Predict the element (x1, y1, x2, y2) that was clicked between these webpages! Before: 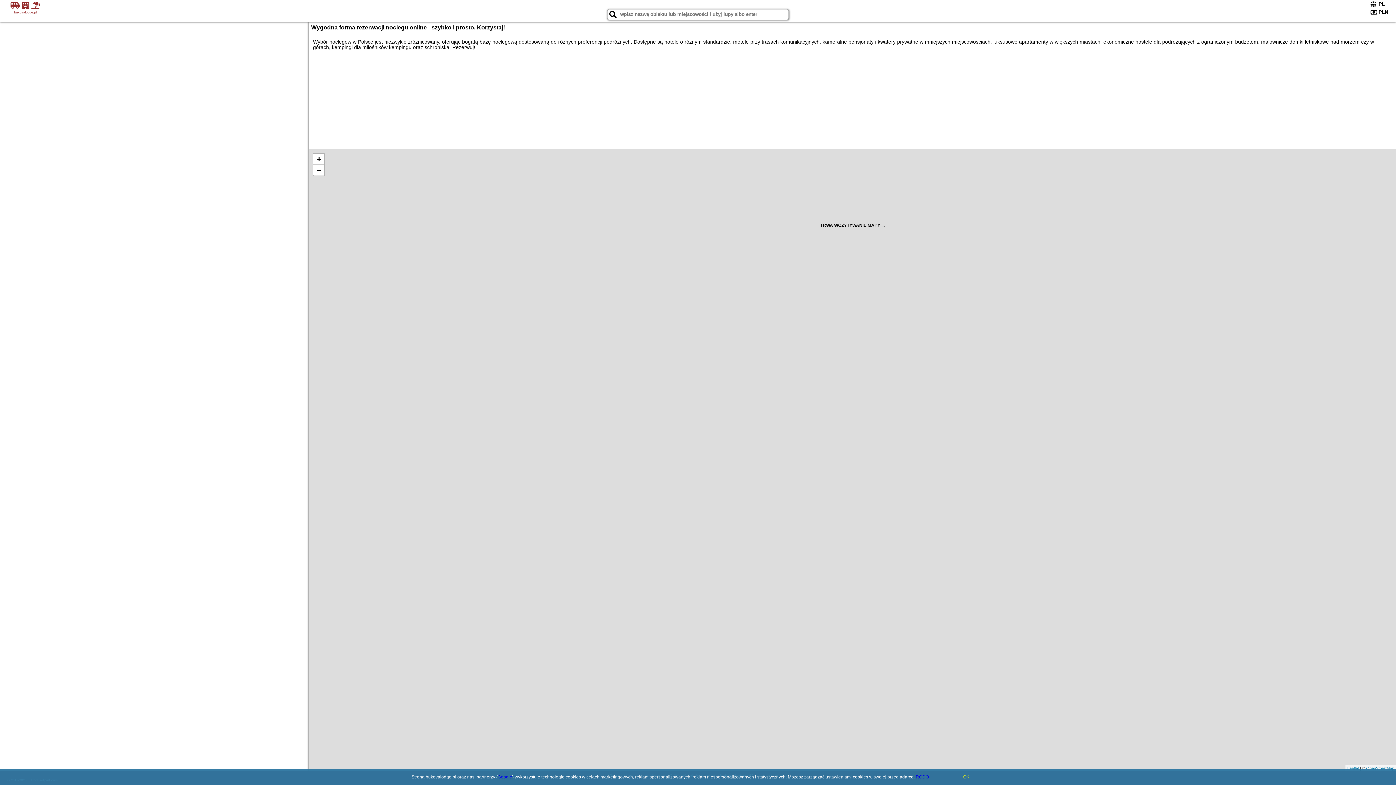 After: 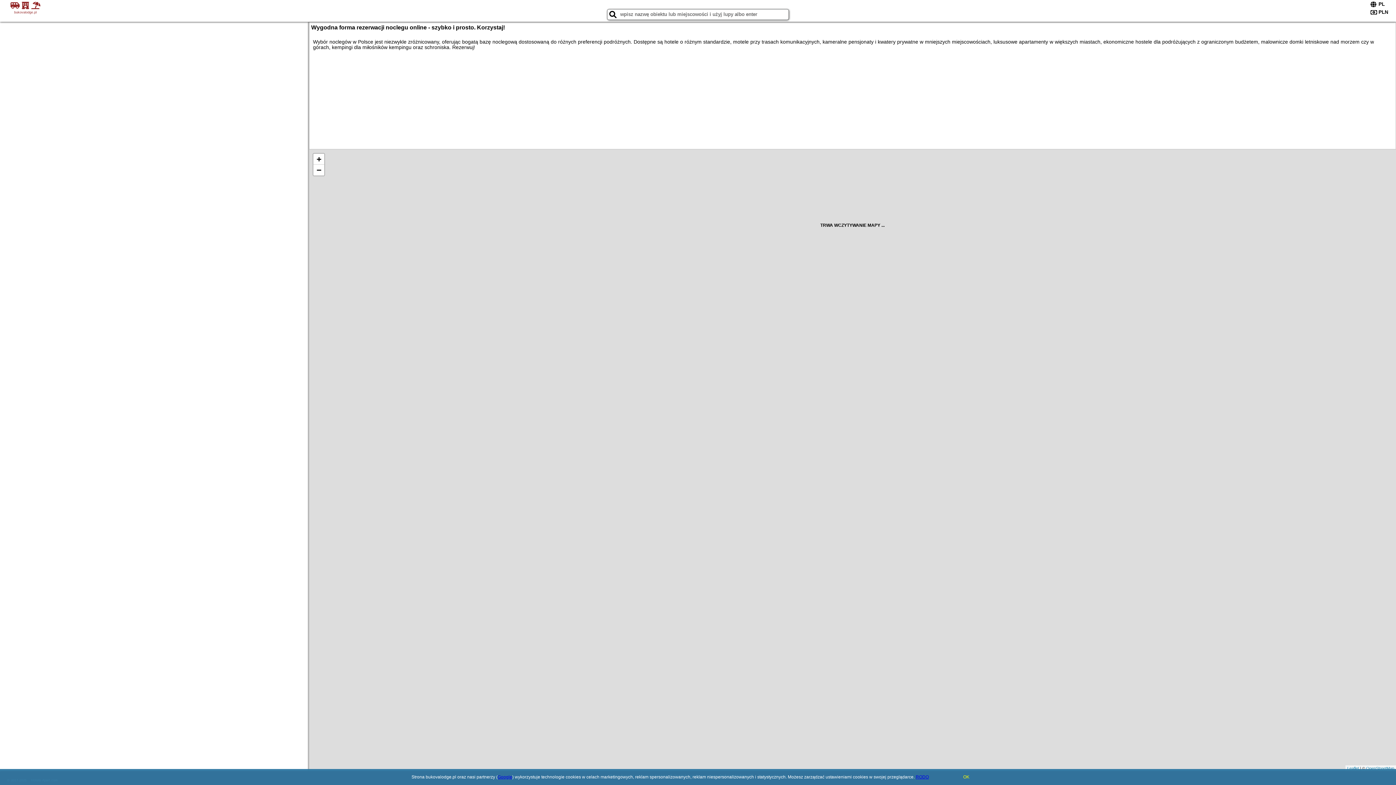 Action: bbox: (497, 774, 512, 780) label: Google